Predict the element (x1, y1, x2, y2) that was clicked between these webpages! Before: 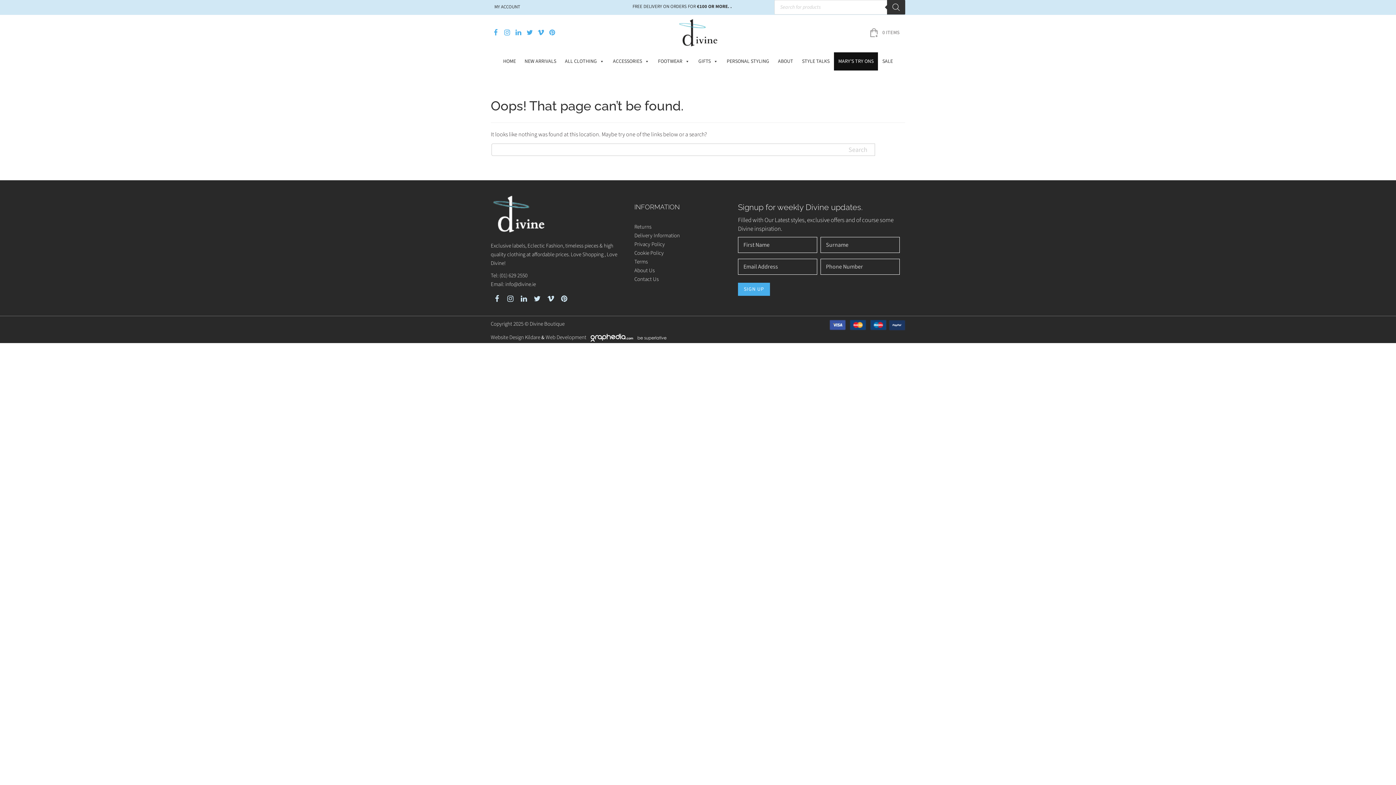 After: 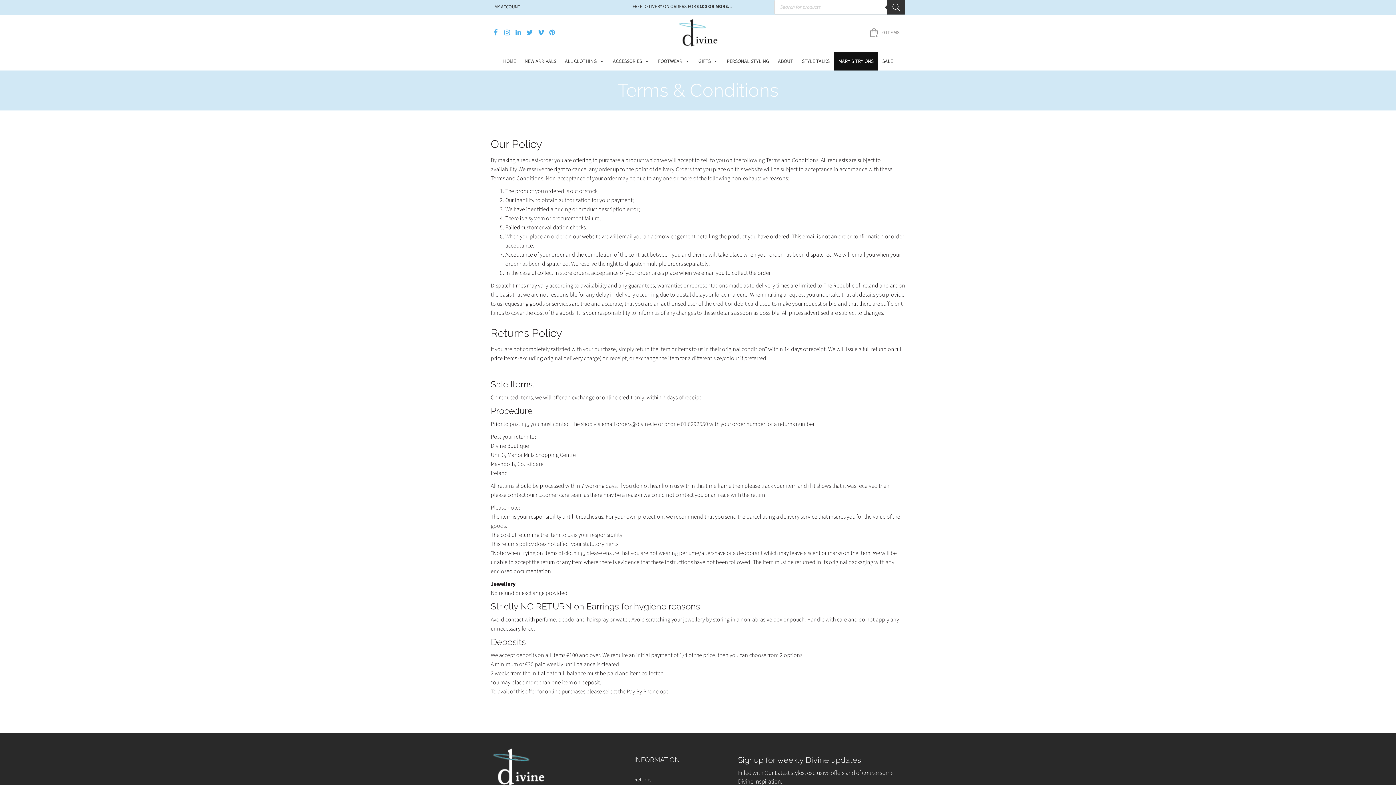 Action: label: Terms bbox: (634, 258, 648, 265)